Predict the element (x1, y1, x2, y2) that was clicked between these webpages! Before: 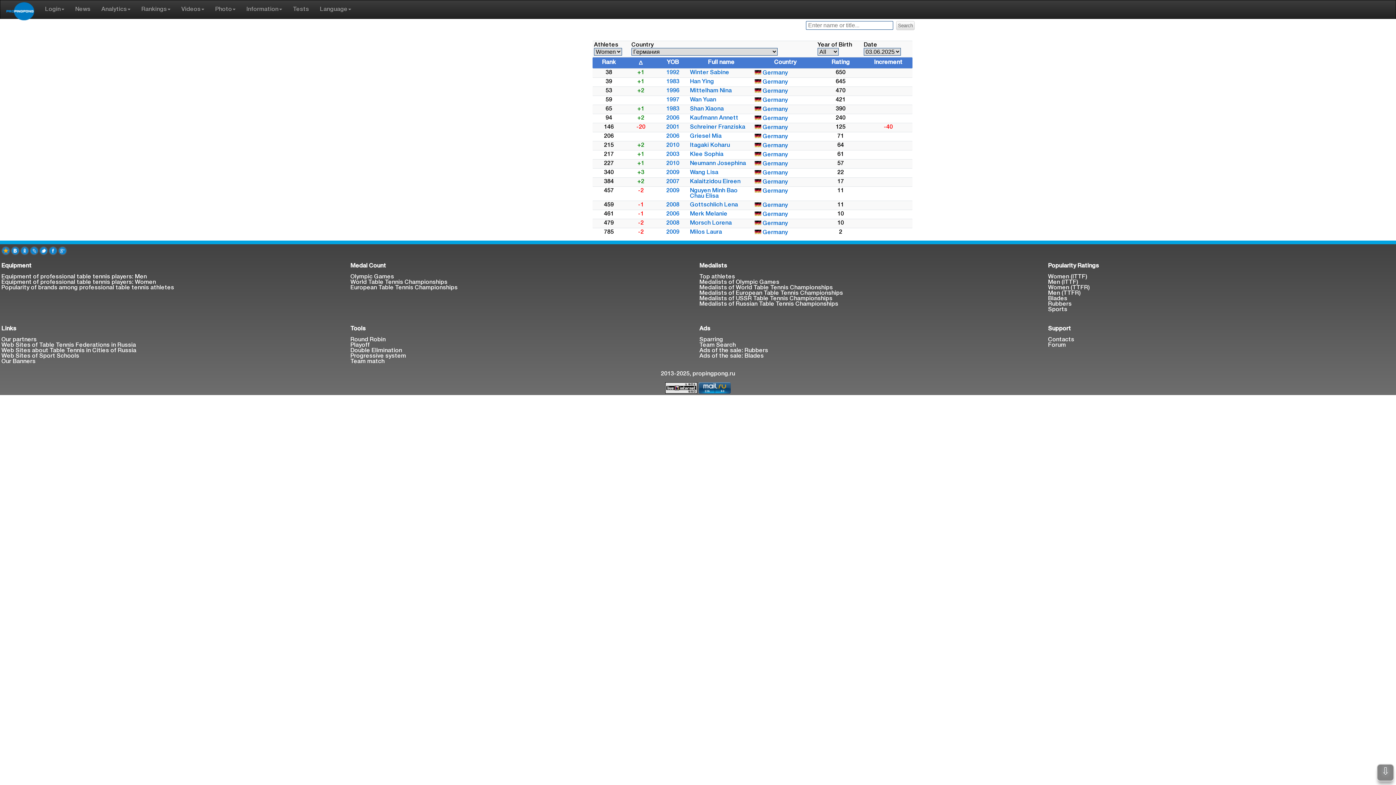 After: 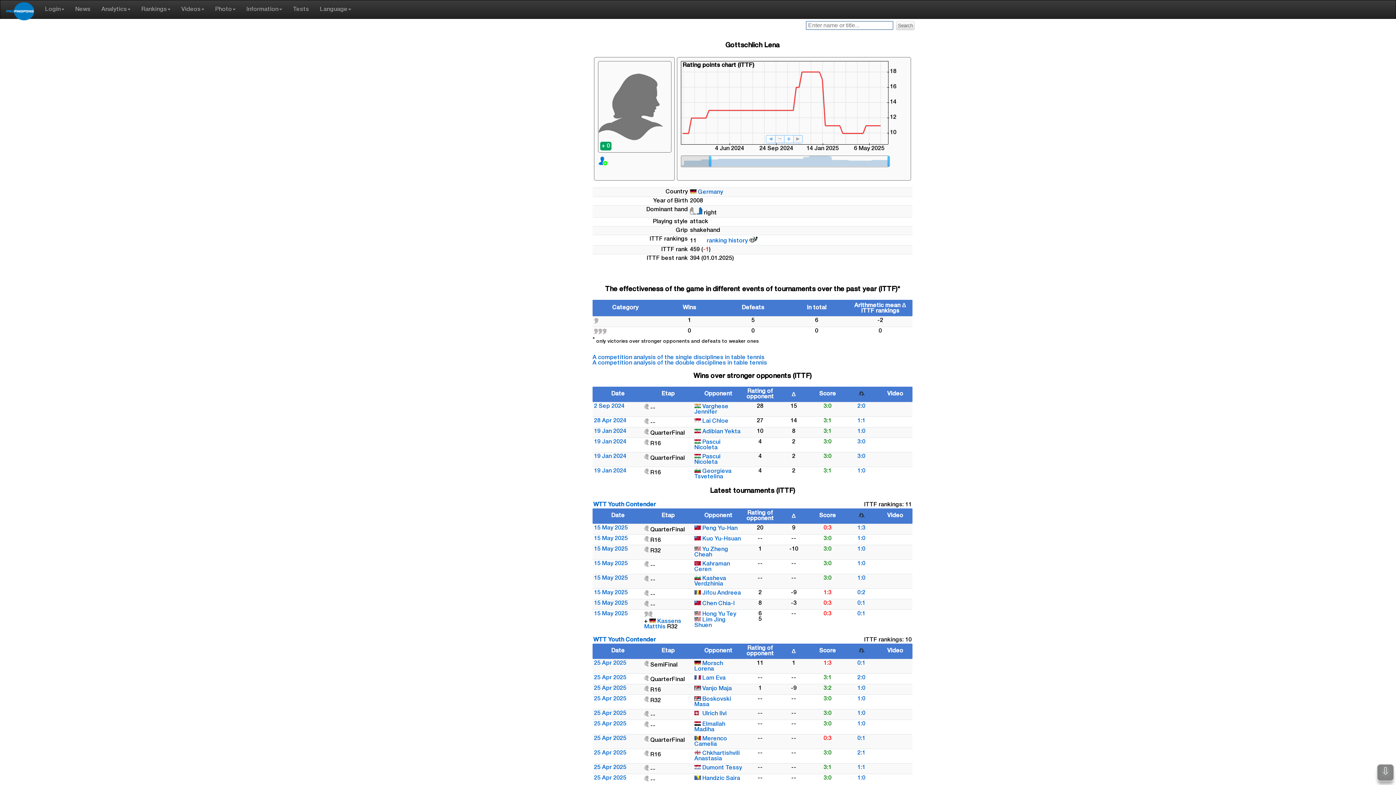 Action: label: Gottschlich Lena bbox: (690, 202, 738, 207)